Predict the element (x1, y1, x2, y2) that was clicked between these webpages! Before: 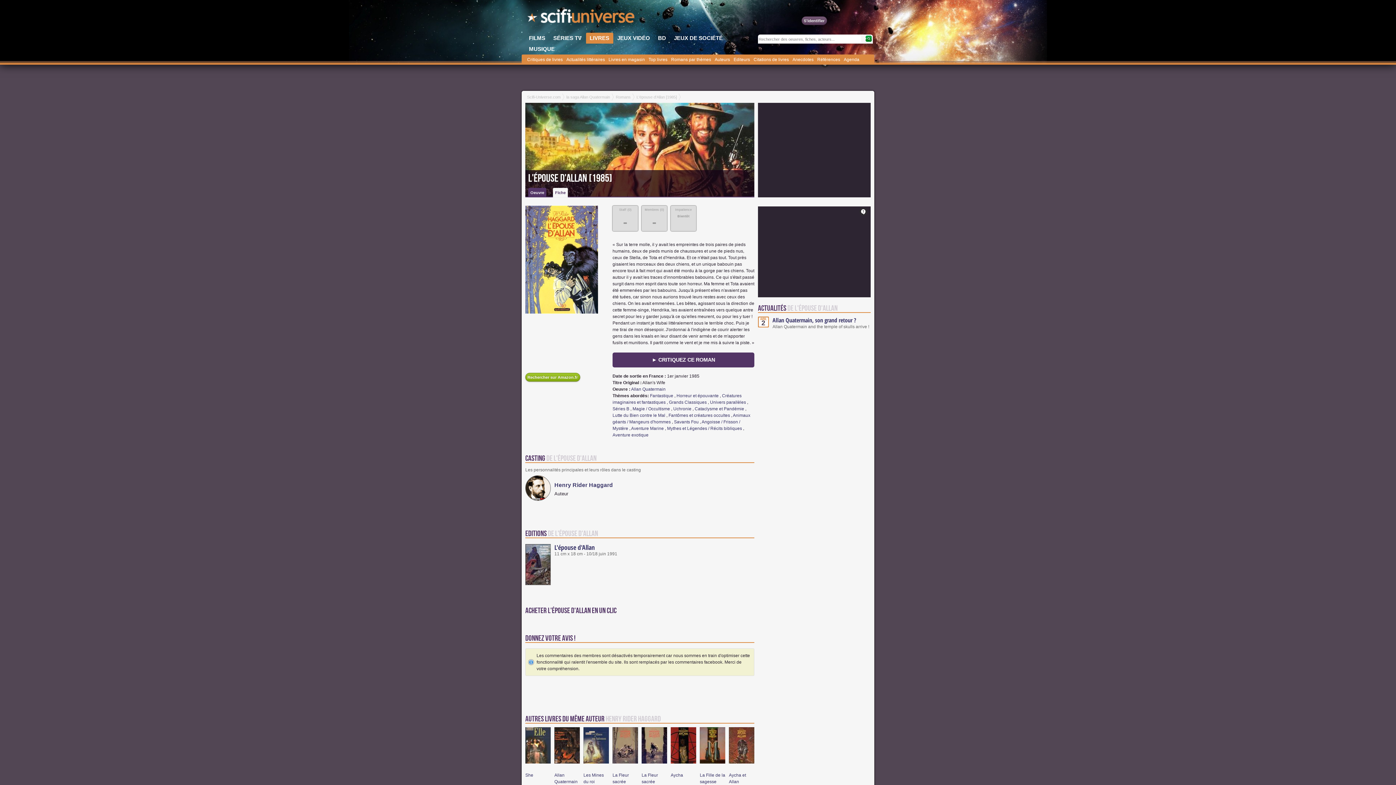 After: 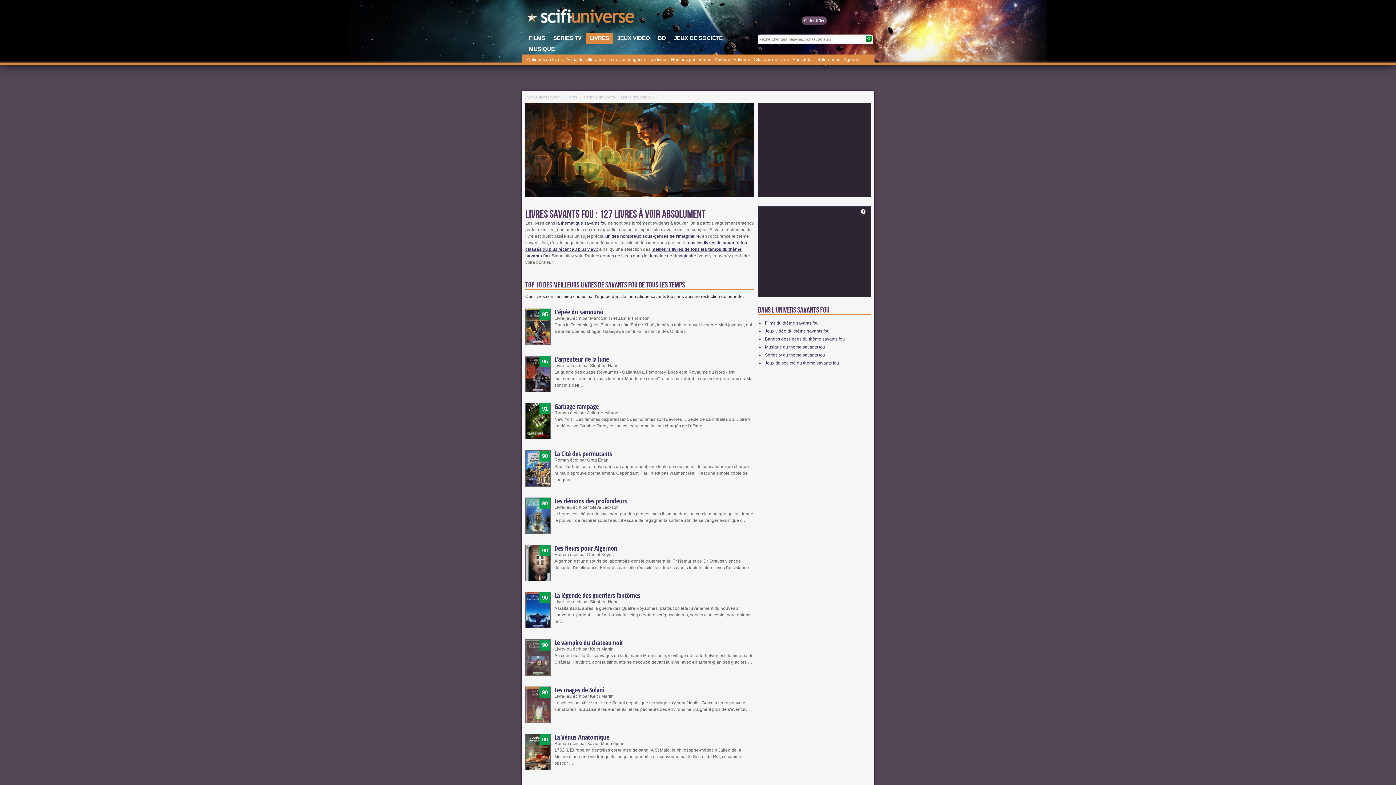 Action: bbox: (674, 419, 698, 424) label: Savants Fou